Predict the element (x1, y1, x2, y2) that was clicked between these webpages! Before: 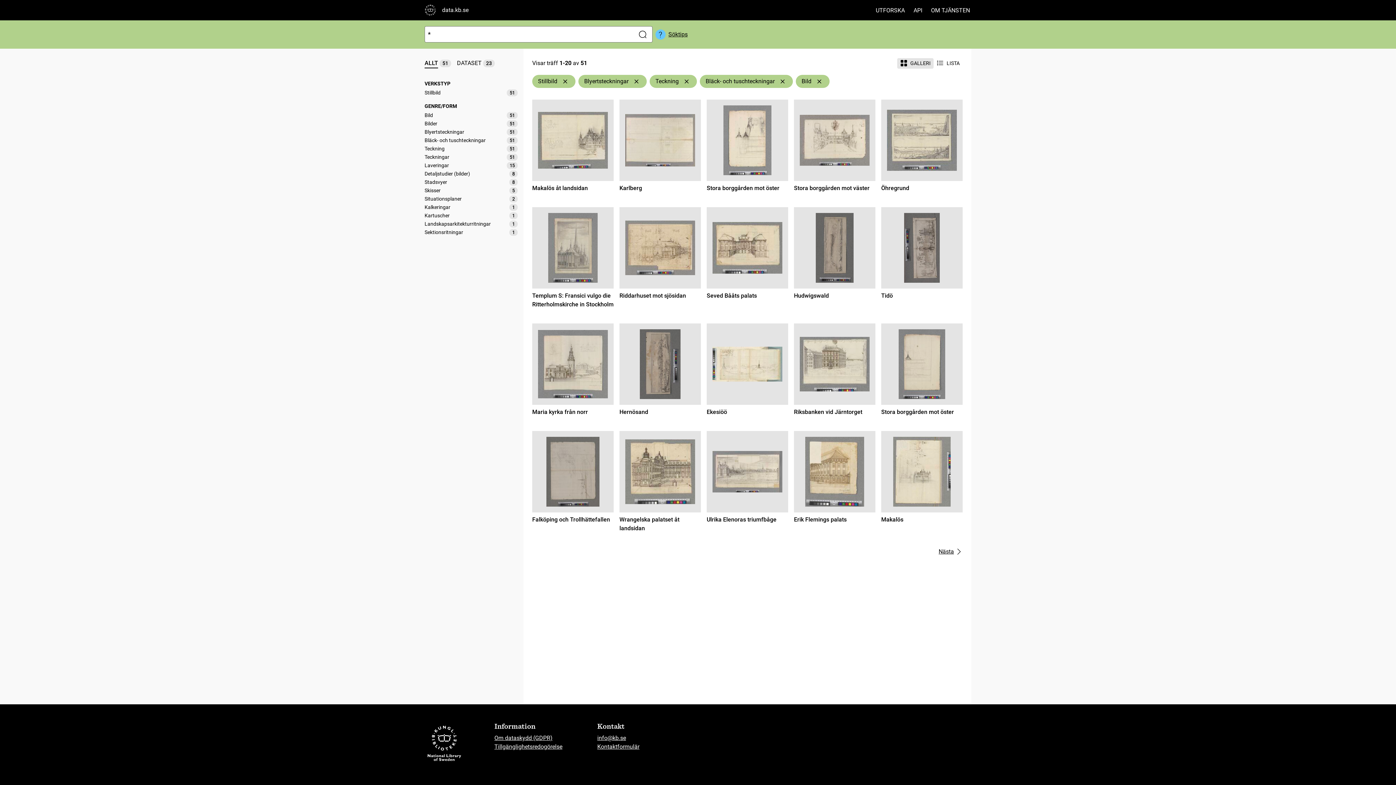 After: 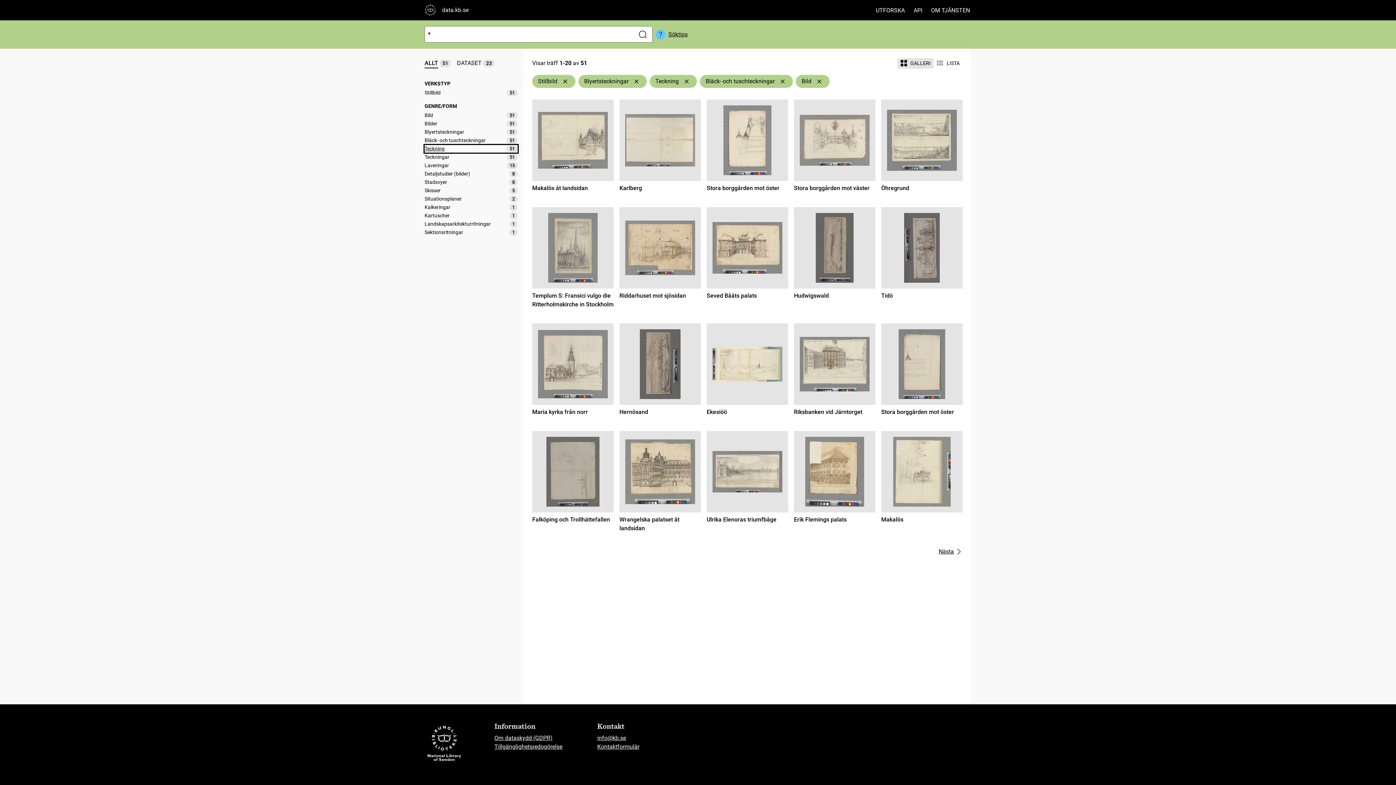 Action: label: Teckning
51 bbox: (424, 145, 517, 152)